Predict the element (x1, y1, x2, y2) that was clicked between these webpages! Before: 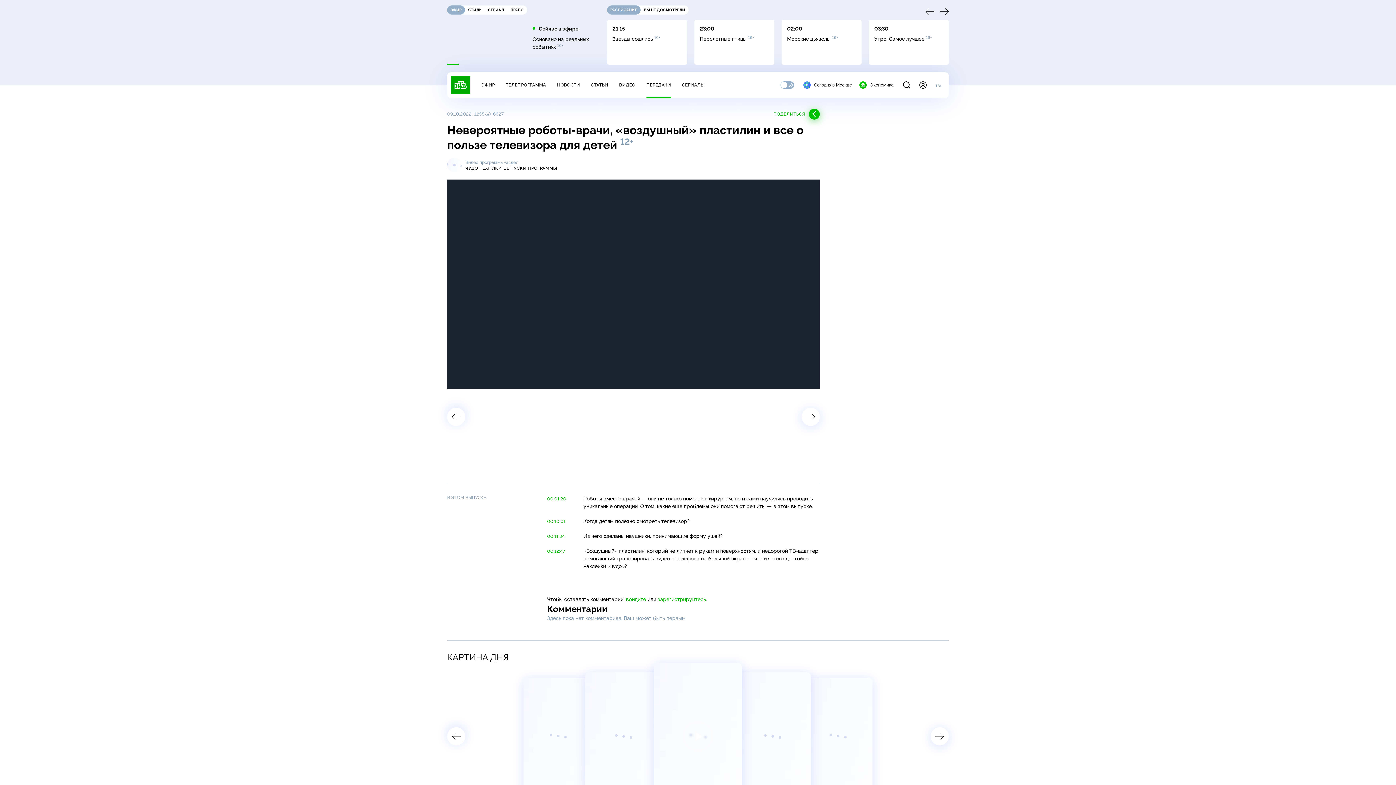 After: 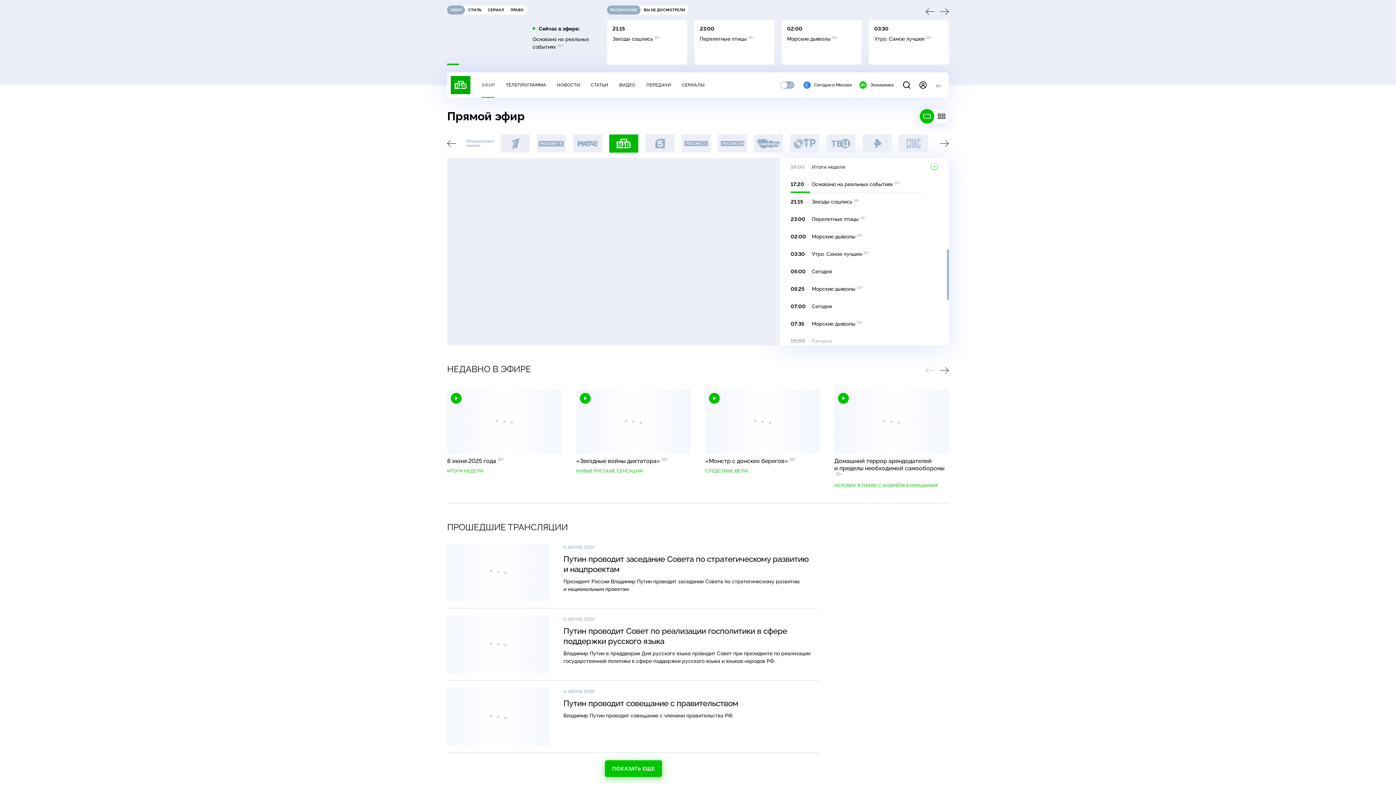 Action: label: ЭФИР bbox: (481, 82, 495, 87)